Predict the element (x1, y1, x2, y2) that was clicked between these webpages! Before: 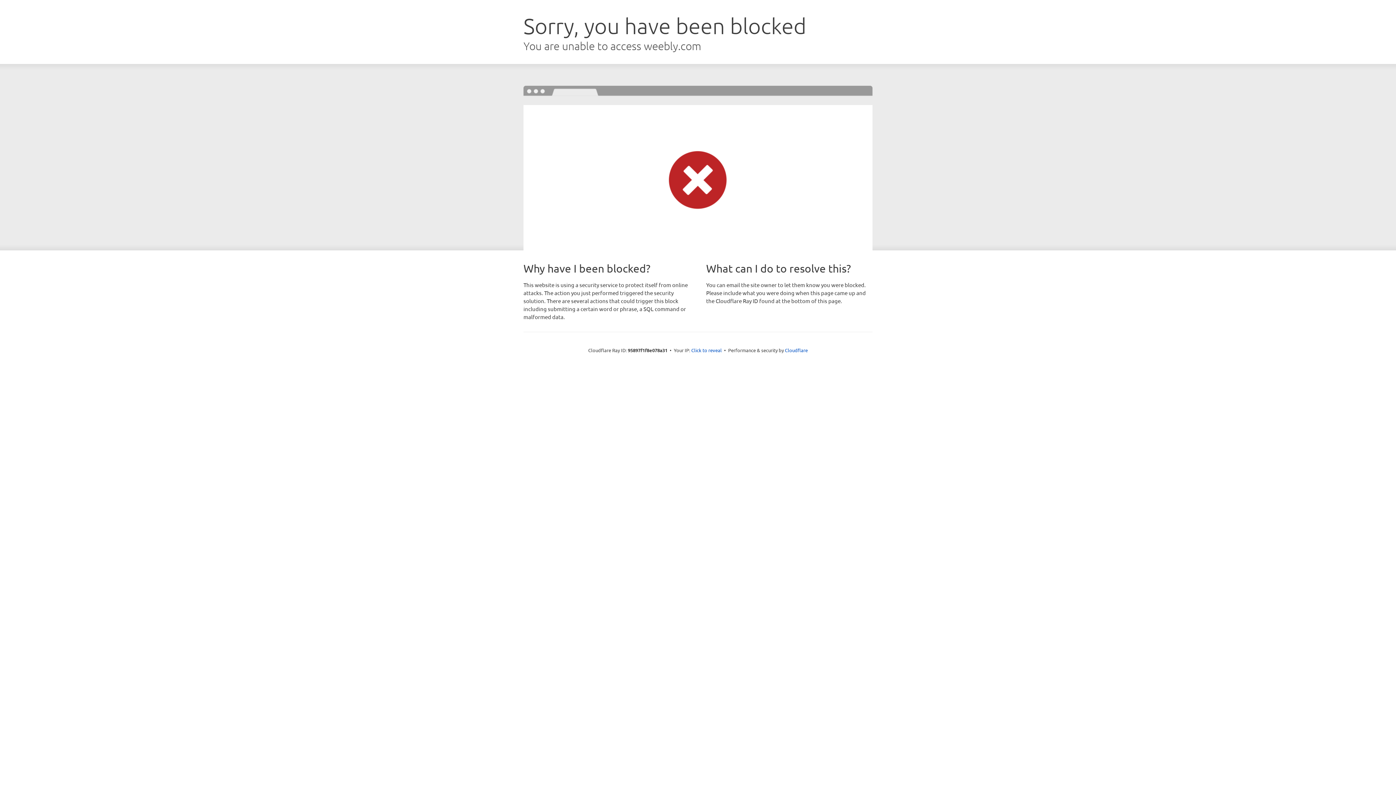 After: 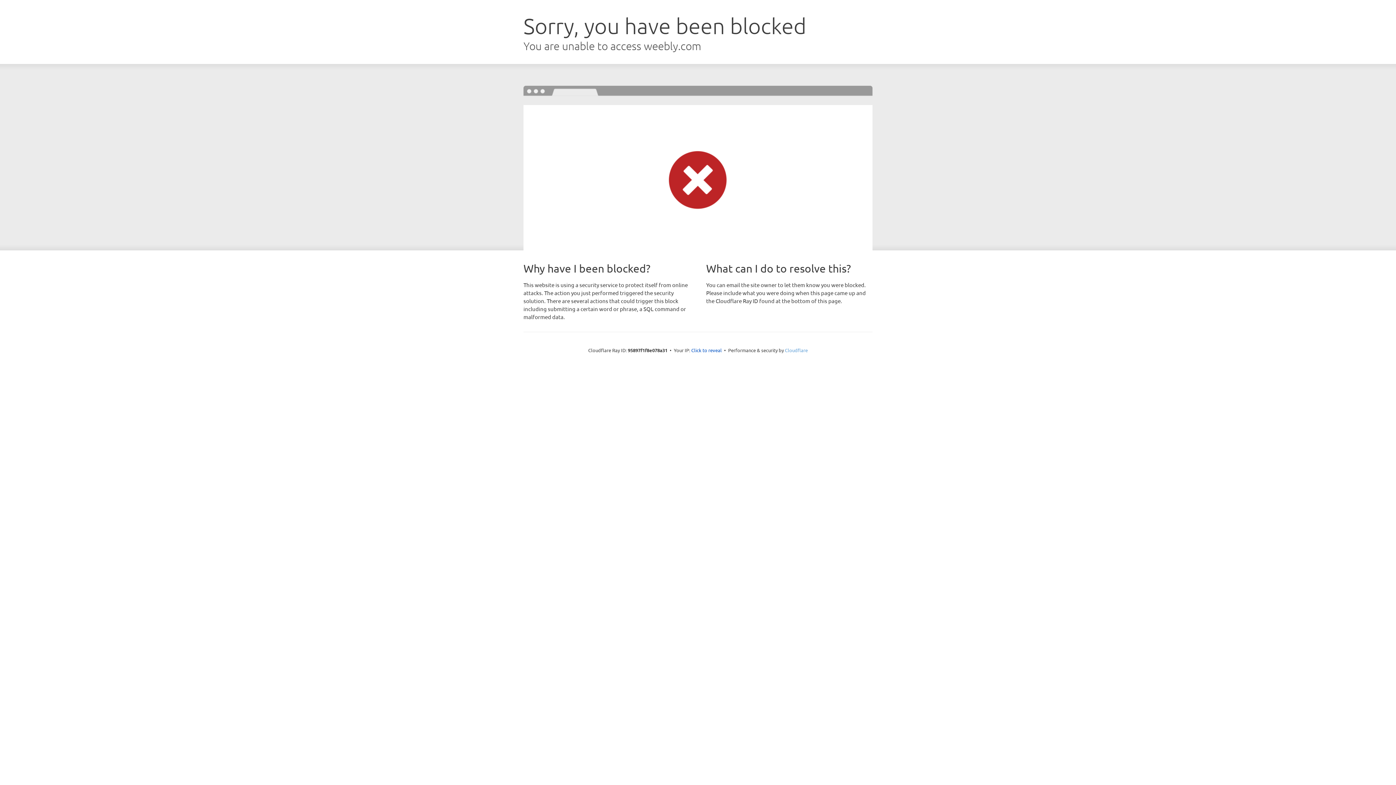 Action: bbox: (785, 347, 808, 353) label: Cloudflare